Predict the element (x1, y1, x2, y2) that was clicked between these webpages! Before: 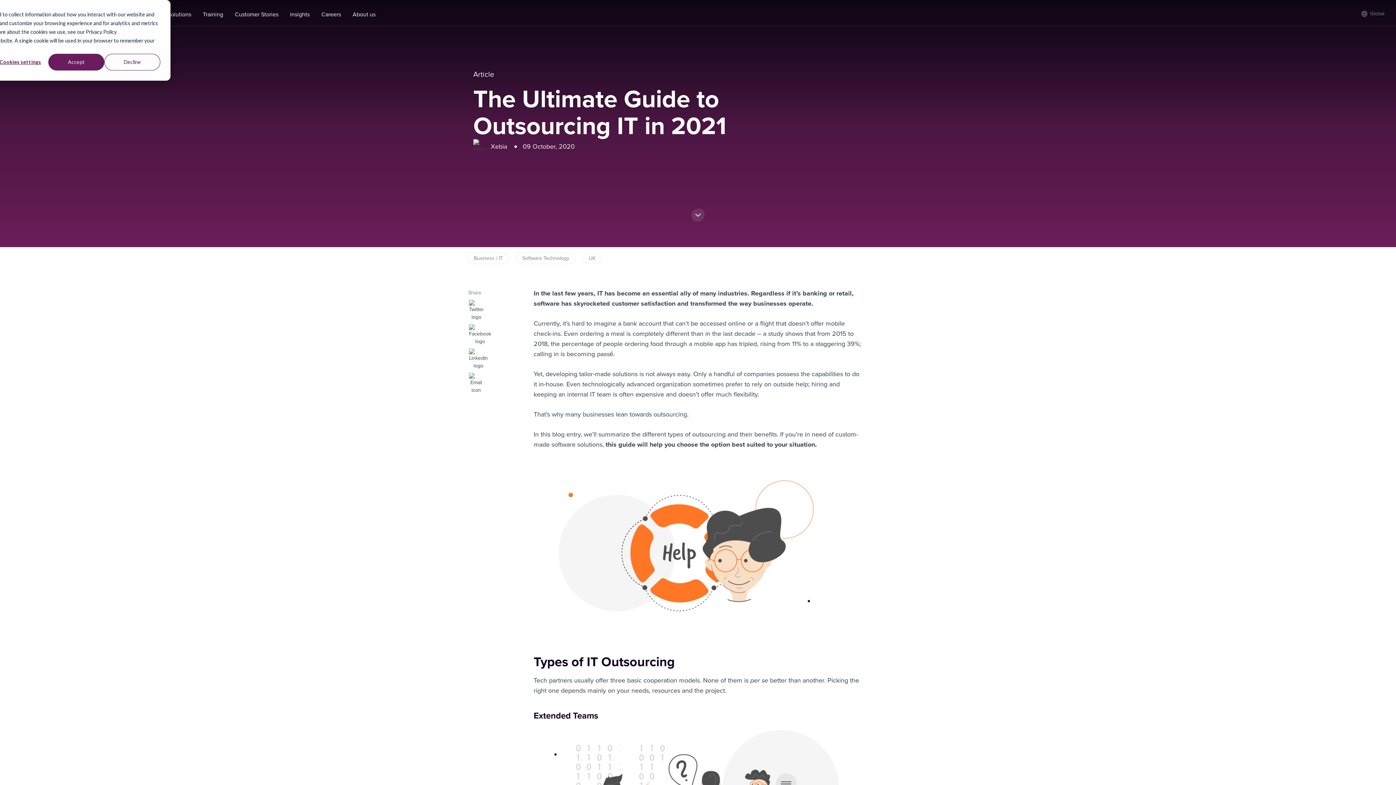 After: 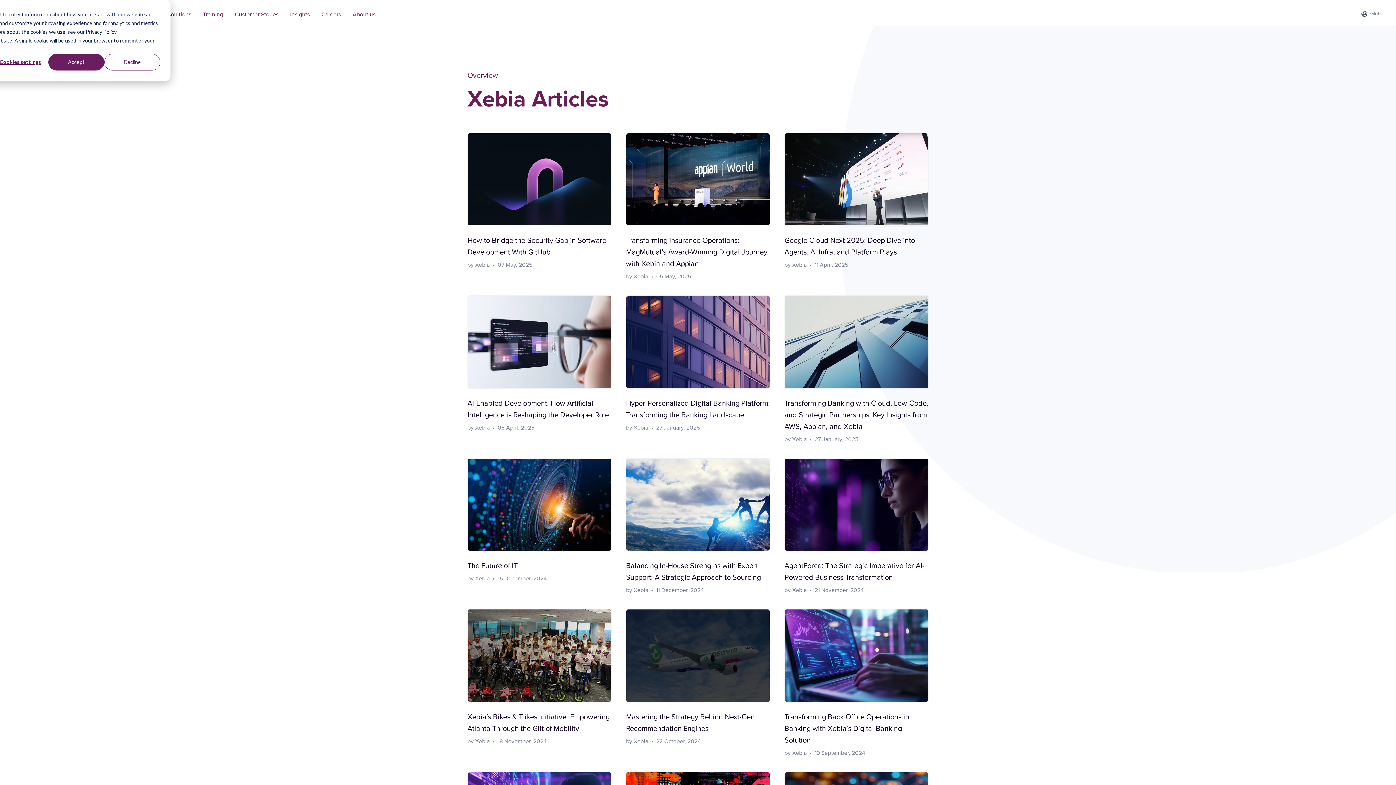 Action: bbox: (490, 141, 507, 151) label: Xebia